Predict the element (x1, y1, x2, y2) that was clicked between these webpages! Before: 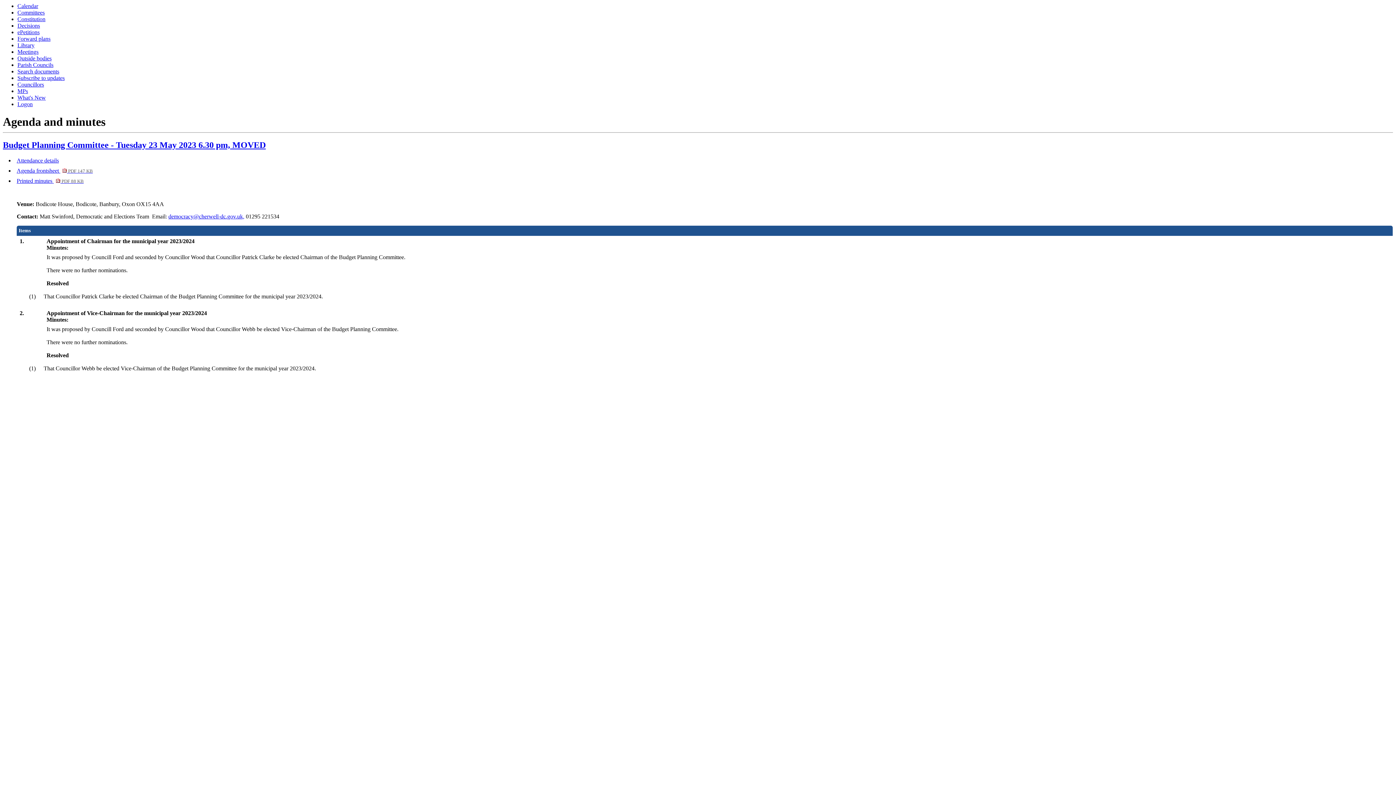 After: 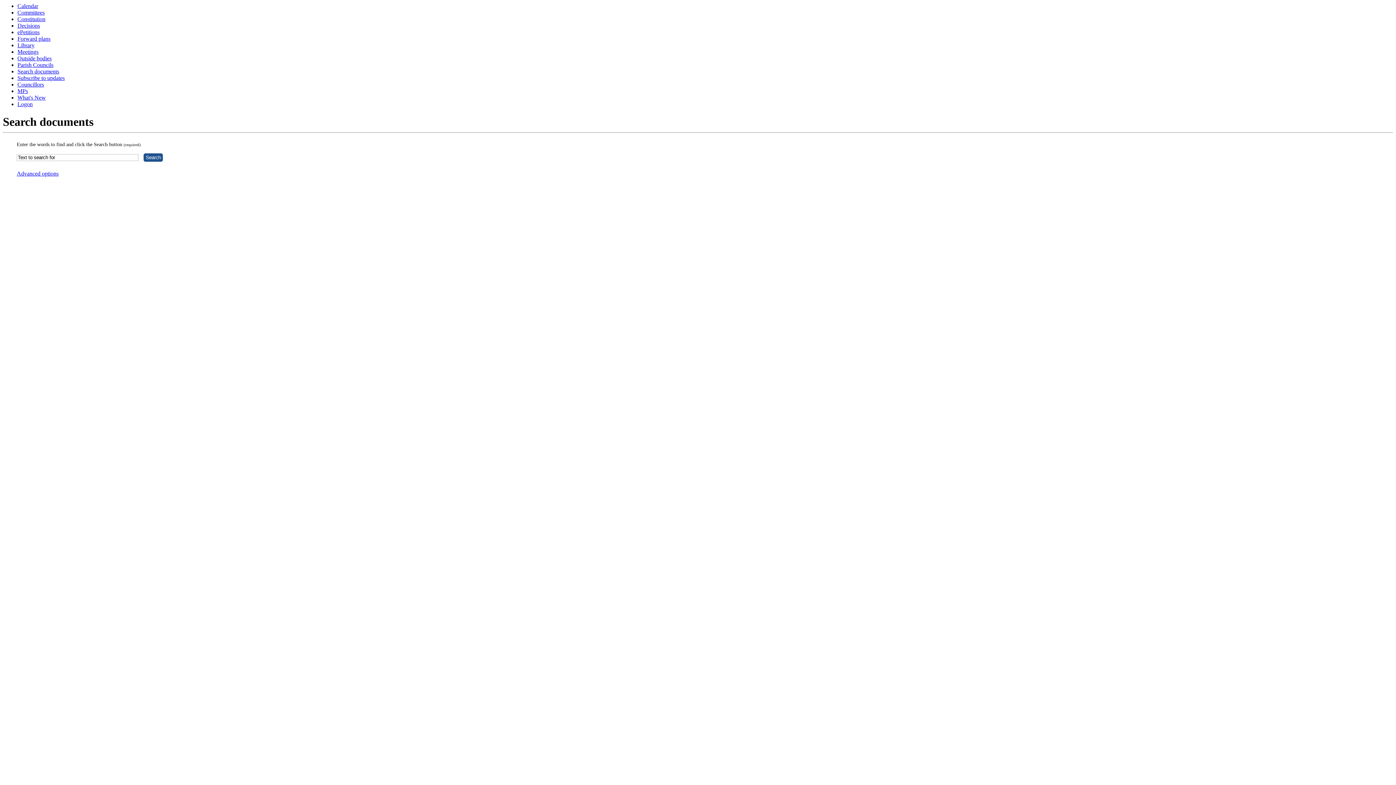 Action: bbox: (17, 68, 59, 74) label: Search documents